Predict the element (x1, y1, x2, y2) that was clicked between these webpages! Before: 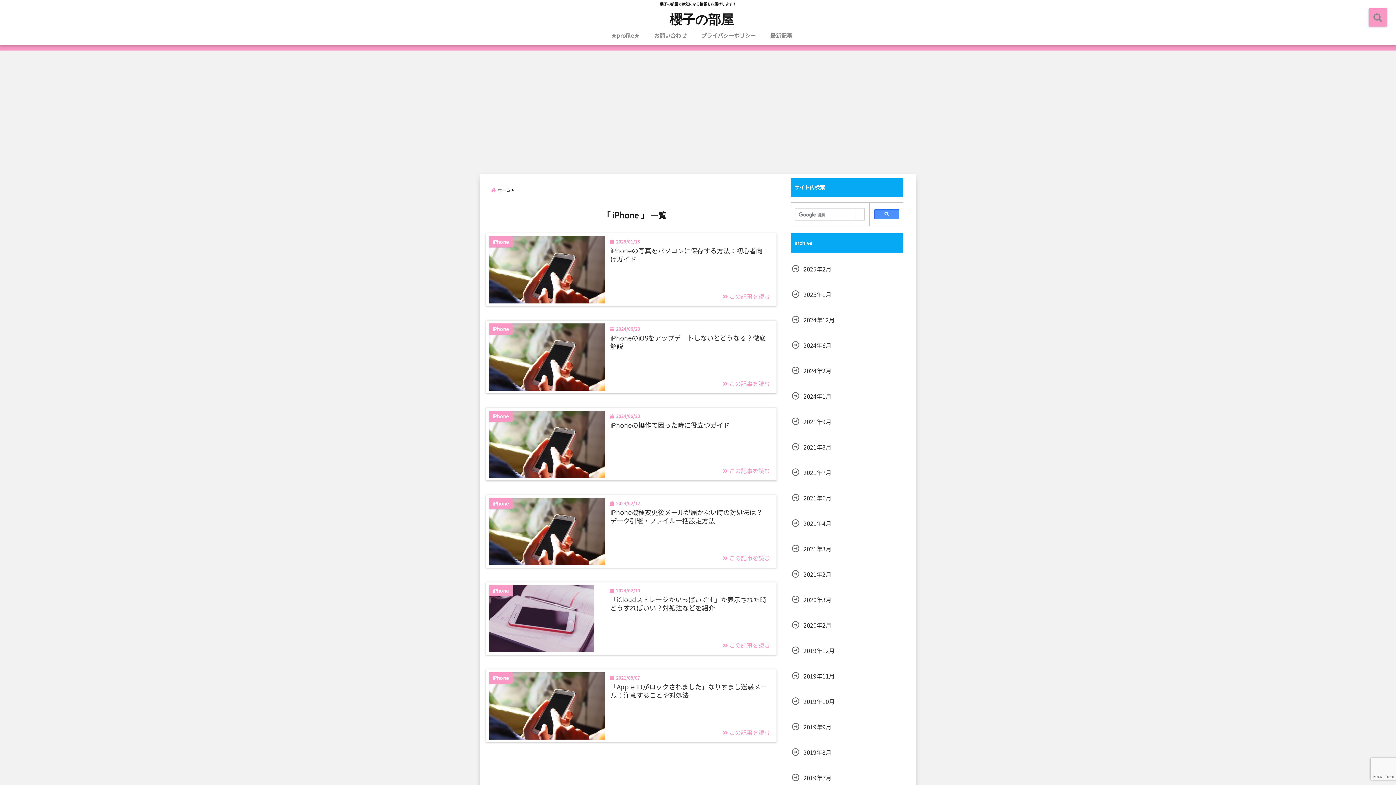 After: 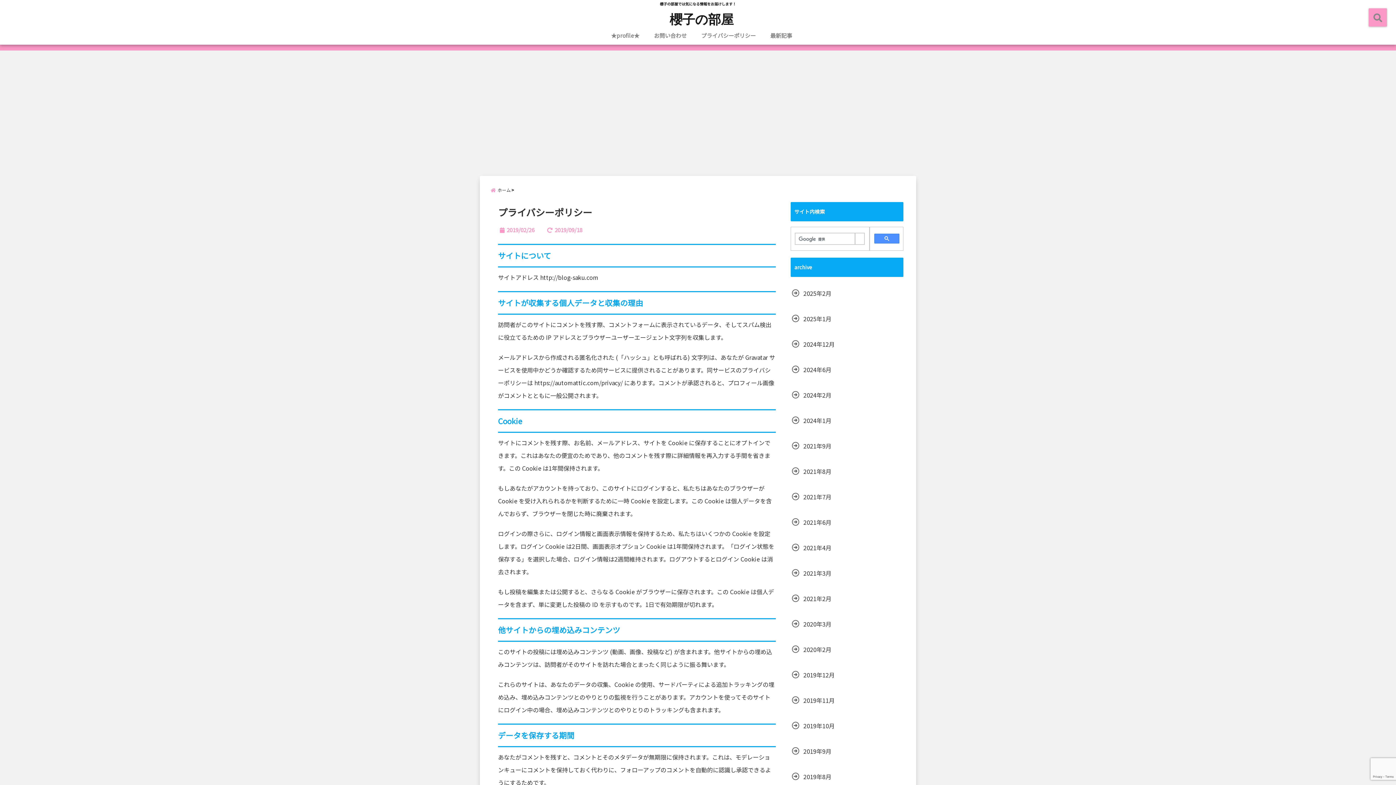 Action: bbox: (697, 28, 759, 42) label: プライバシーポリシー